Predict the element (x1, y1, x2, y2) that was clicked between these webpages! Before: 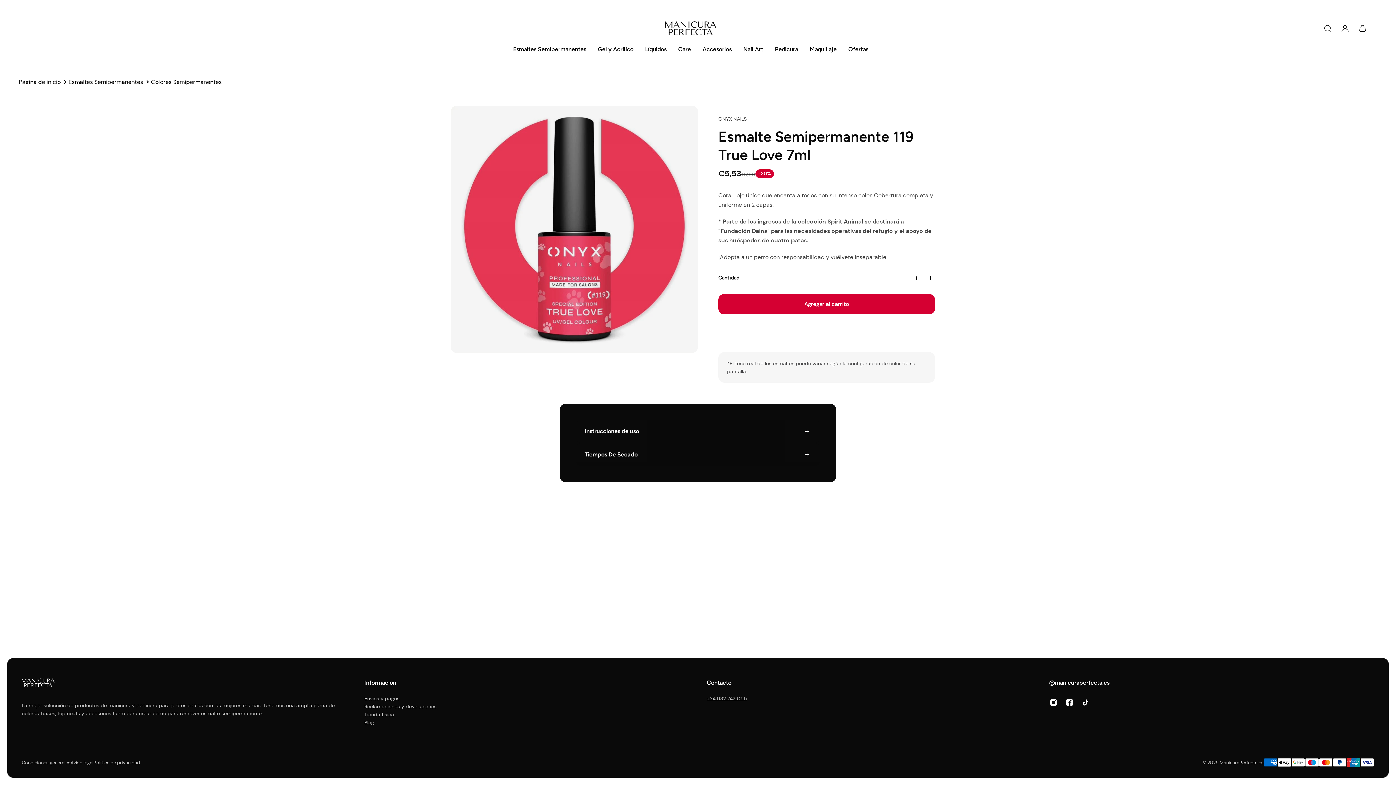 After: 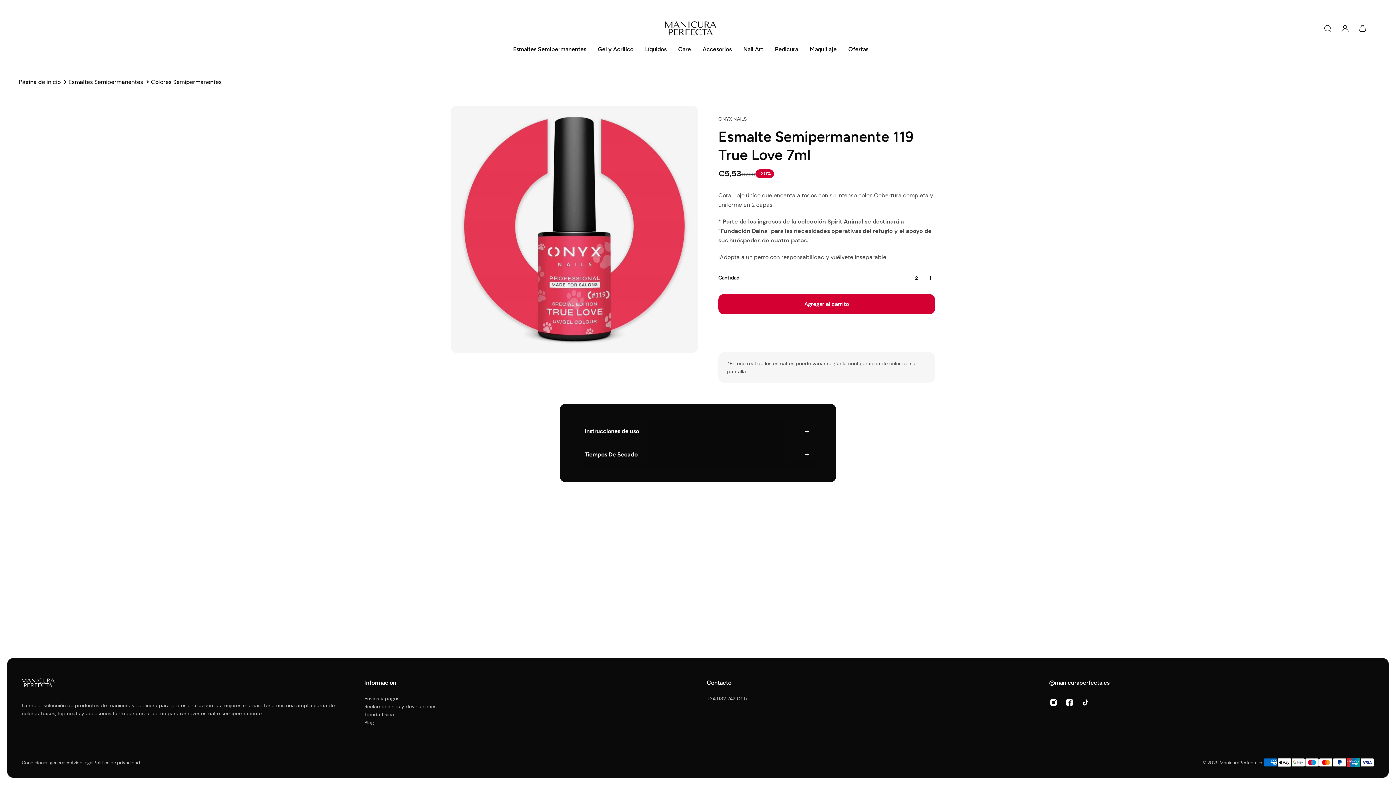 Action: bbox: (926, 273, 935, 282)